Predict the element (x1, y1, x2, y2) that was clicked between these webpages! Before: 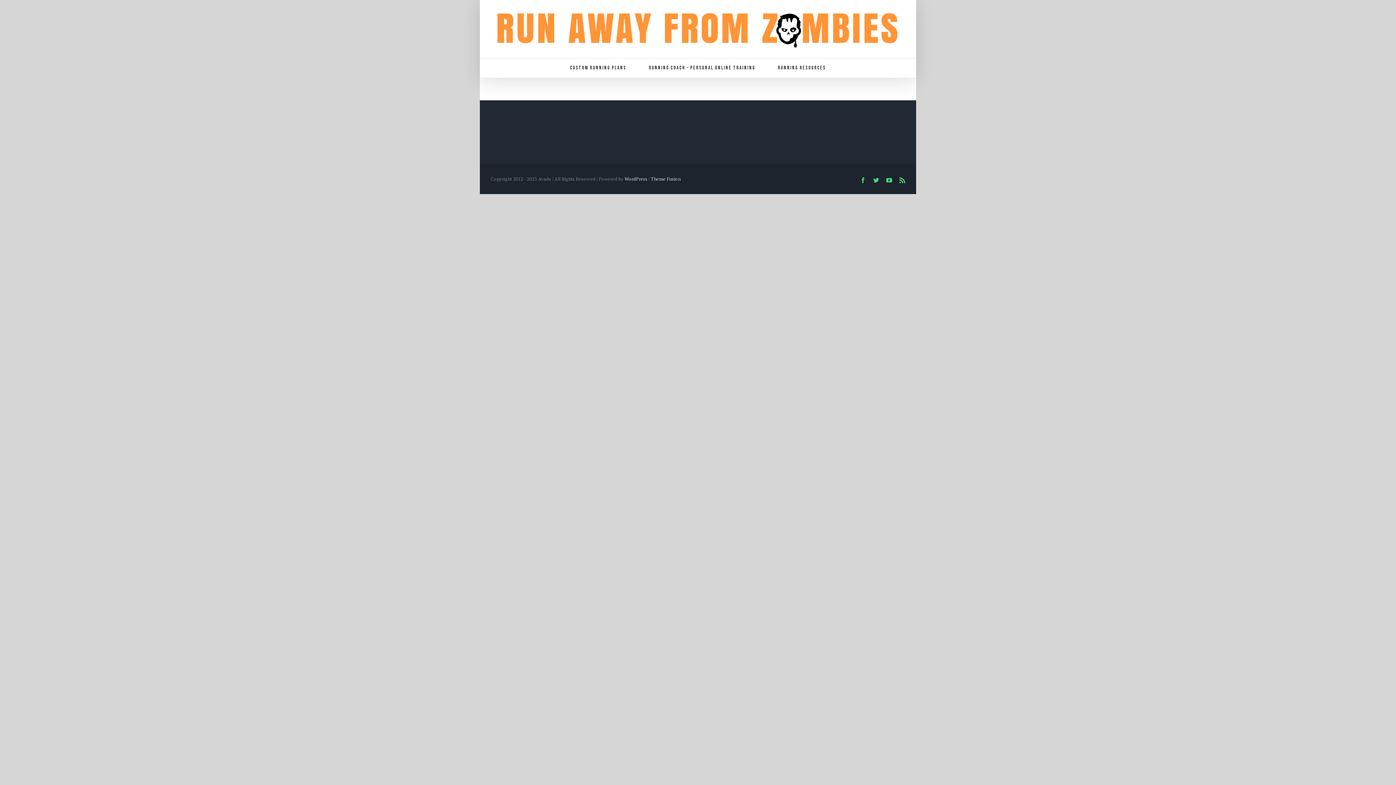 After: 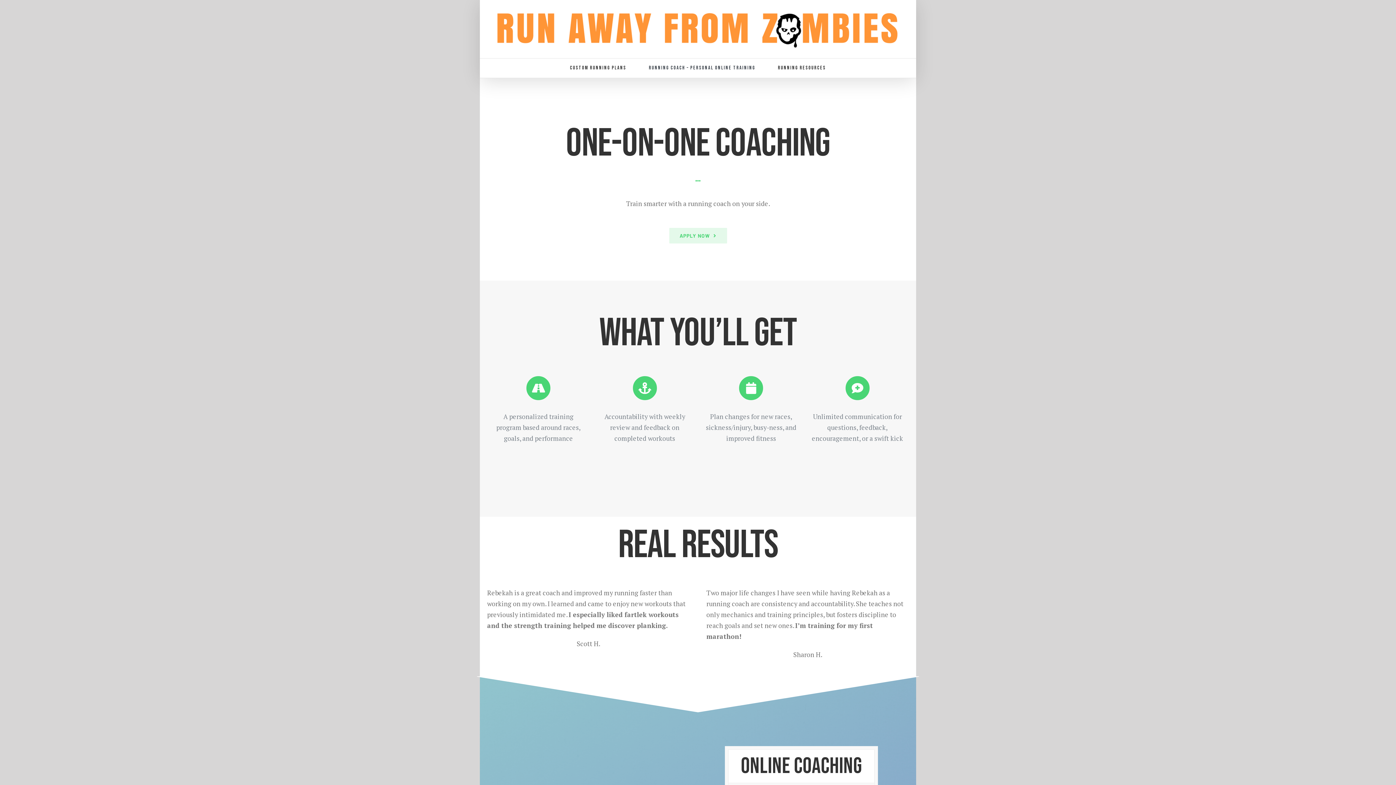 Action: bbox: (649, 58, 755, 77) label: Running Coach – Personal Online Training